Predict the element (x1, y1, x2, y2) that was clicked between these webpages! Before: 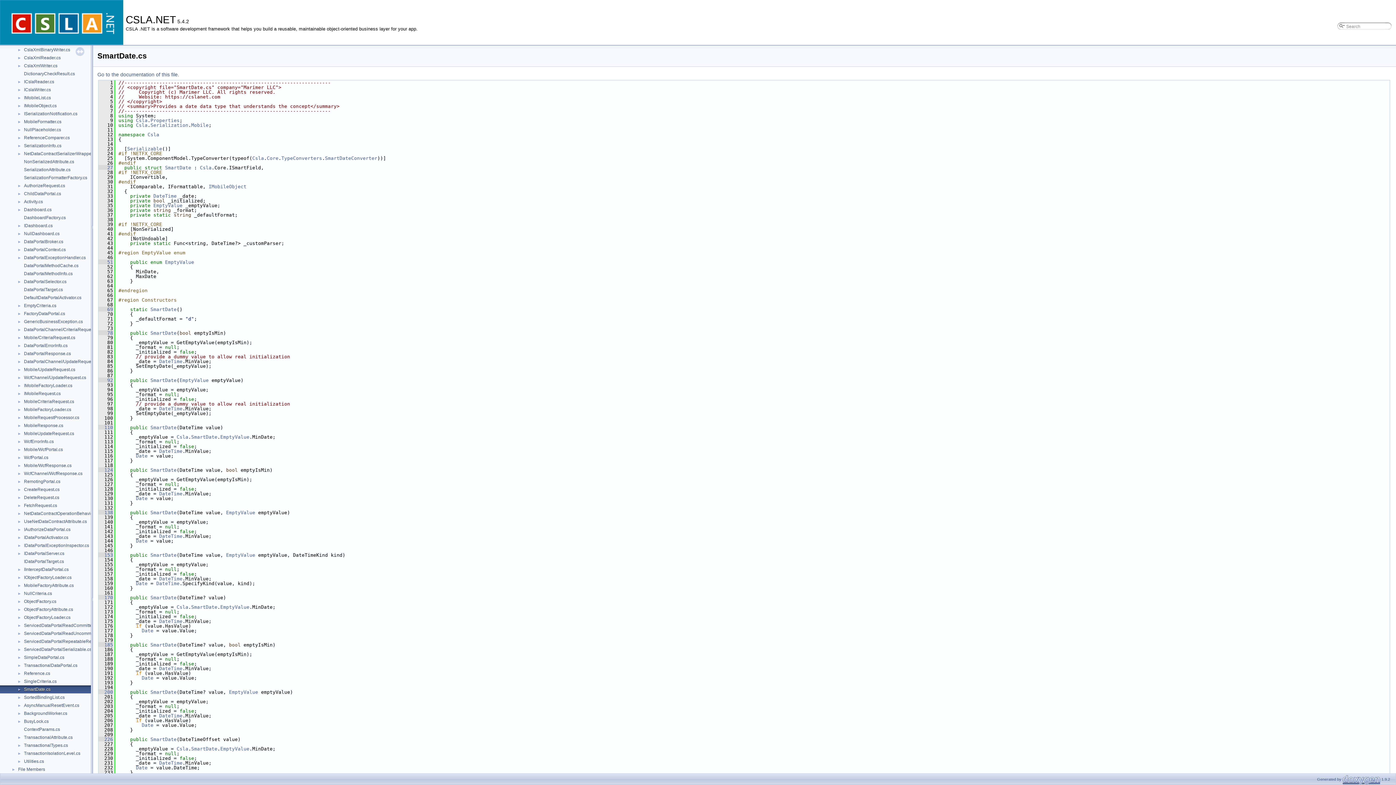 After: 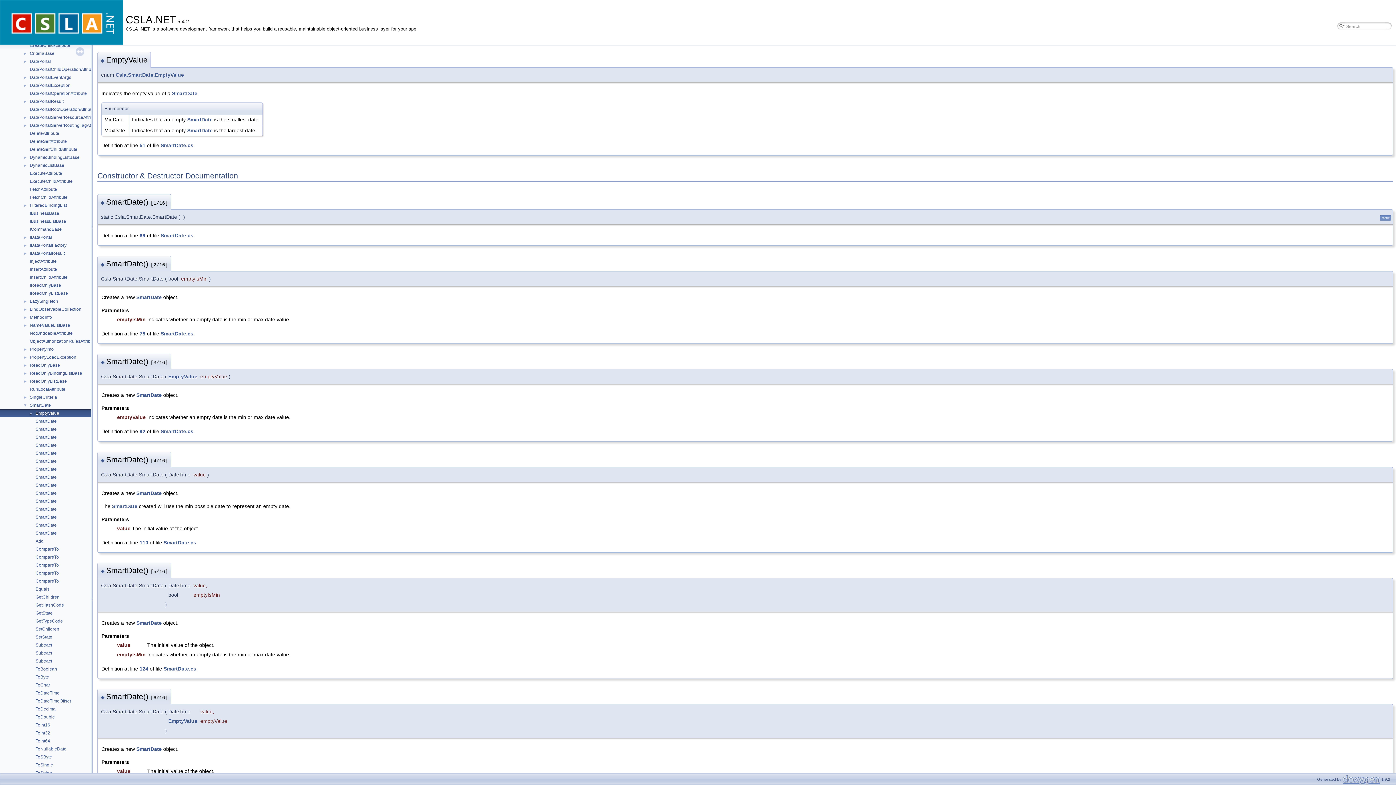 Action: label:    51 bbox: (98, 259, 113, 265)